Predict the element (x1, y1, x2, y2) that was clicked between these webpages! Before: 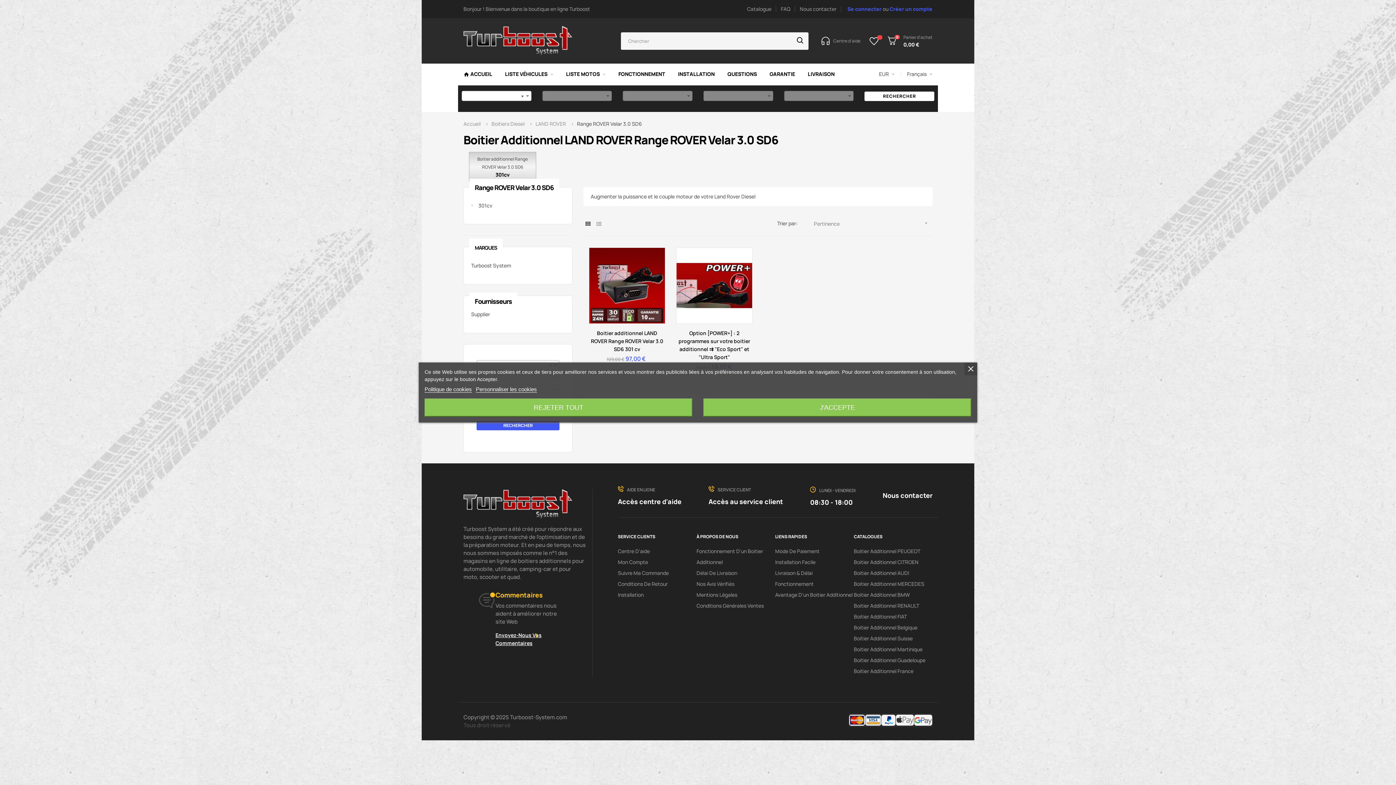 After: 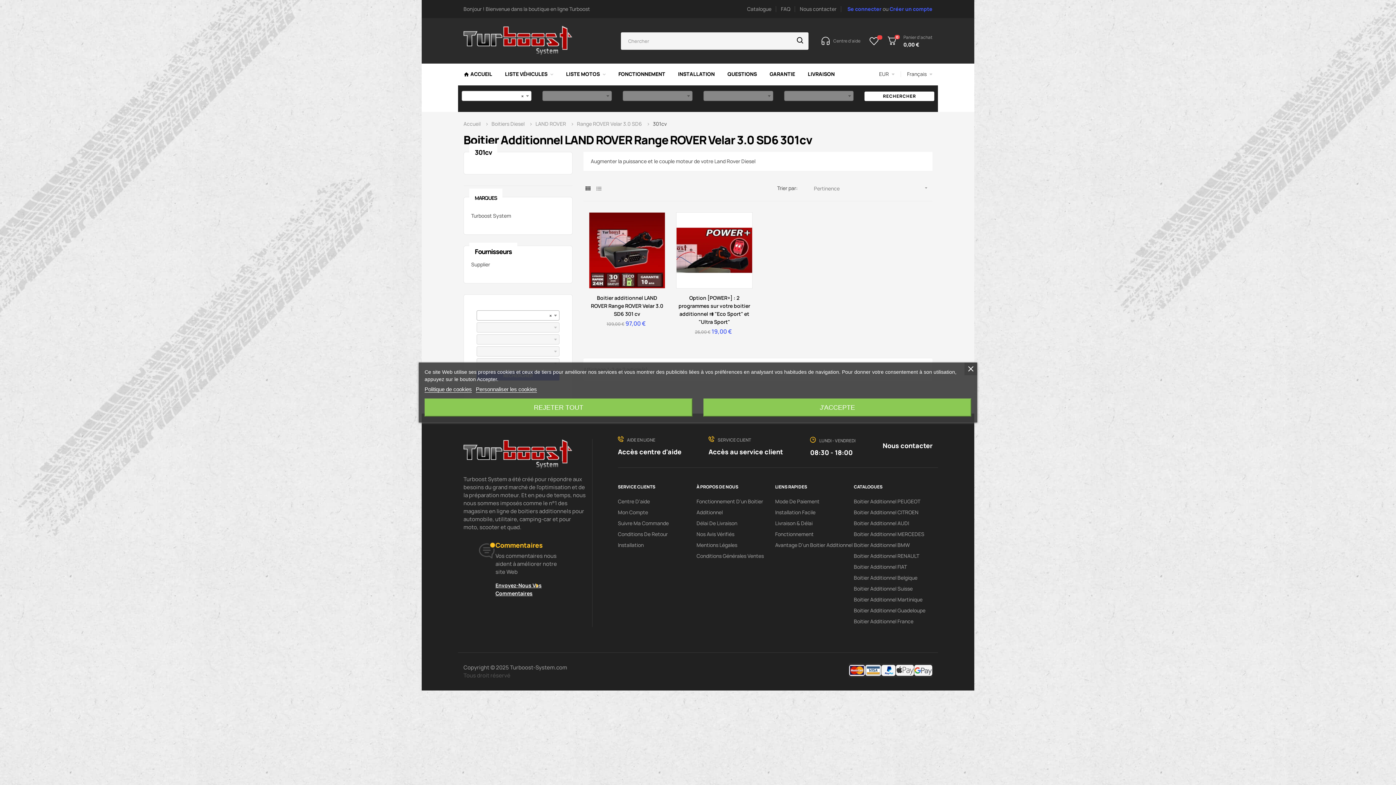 Action: bbox: (478, 198, 565, 213) label: 301cv